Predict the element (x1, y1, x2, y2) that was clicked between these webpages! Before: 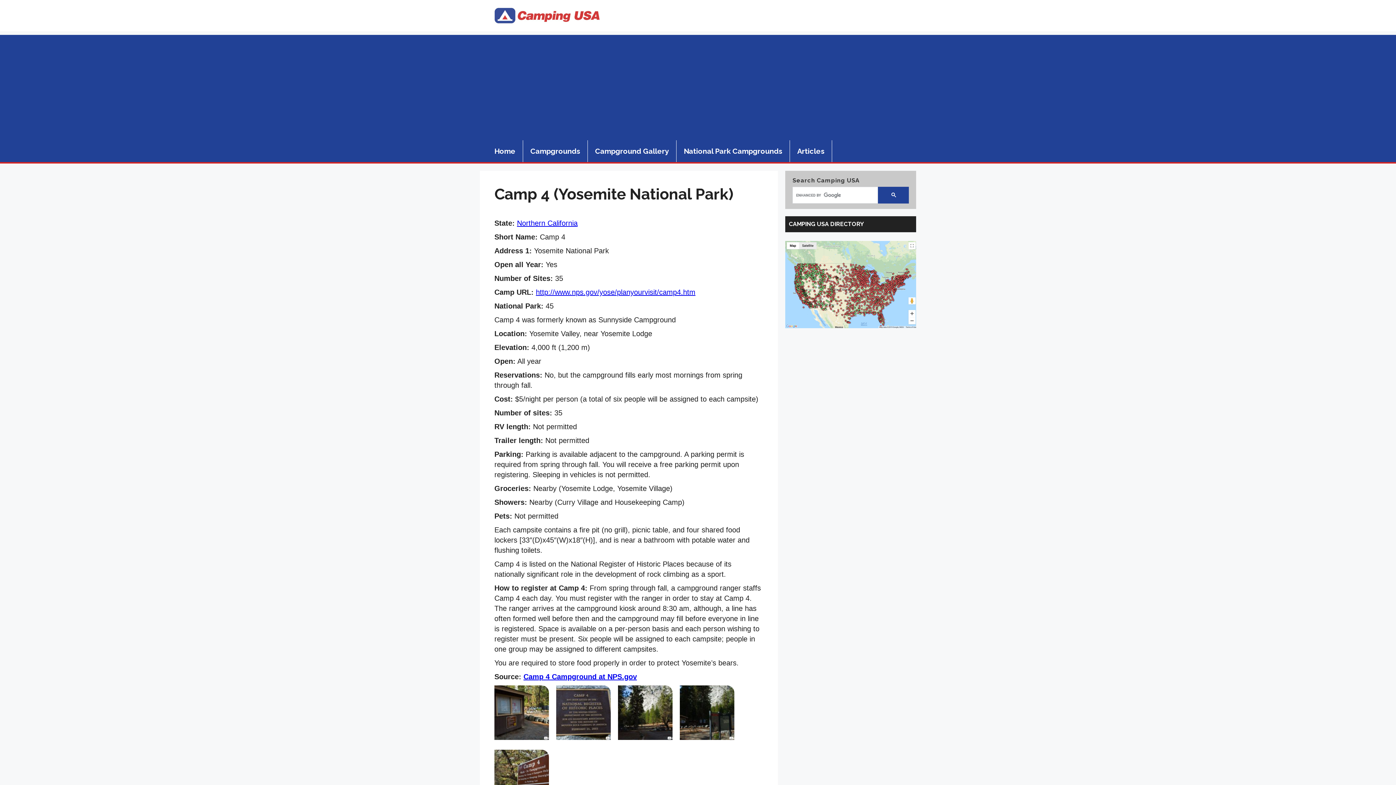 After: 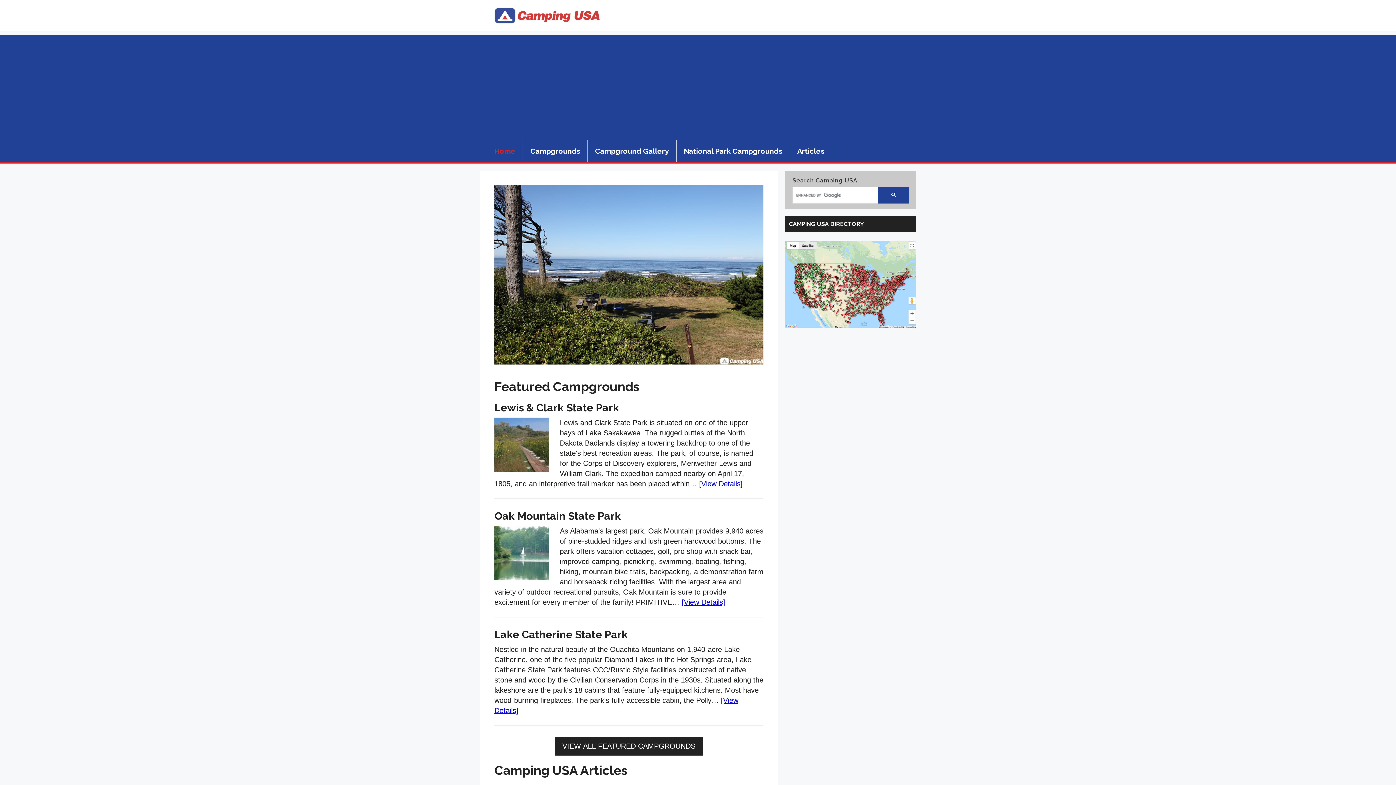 Action: bbox: (487, 140, 523, 162) label: Home